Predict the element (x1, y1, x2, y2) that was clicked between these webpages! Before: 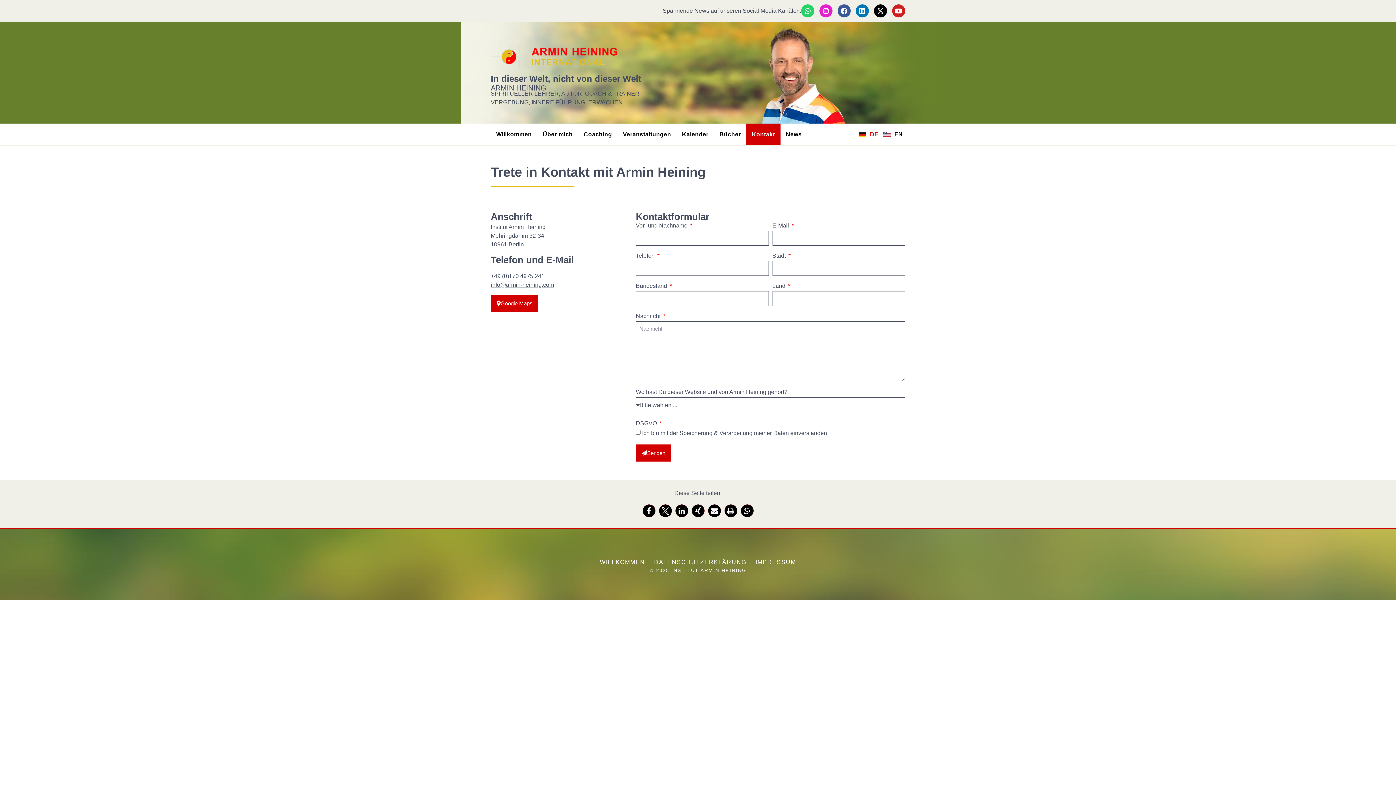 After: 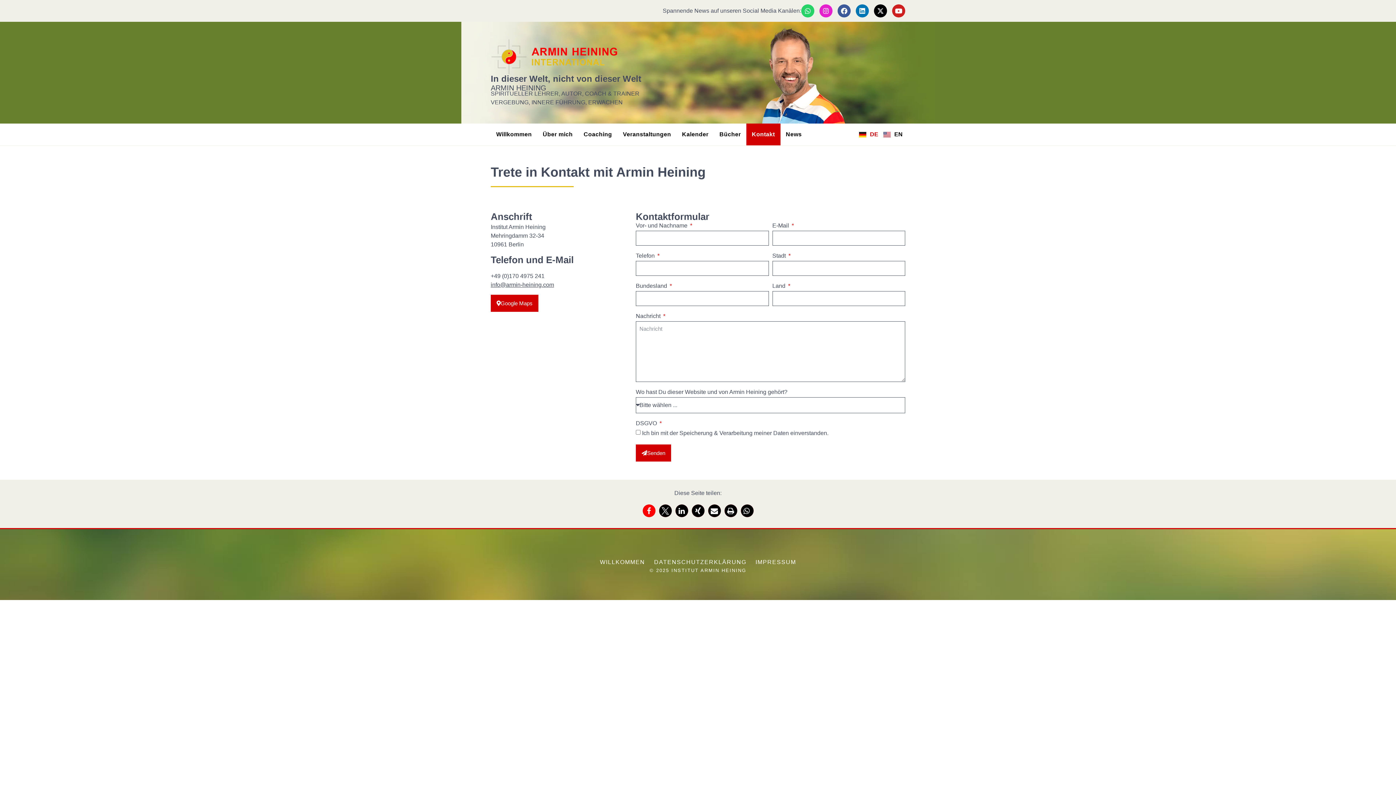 Action: bbox: (642, 504, 655, 517) label: Bei Facebook teilen